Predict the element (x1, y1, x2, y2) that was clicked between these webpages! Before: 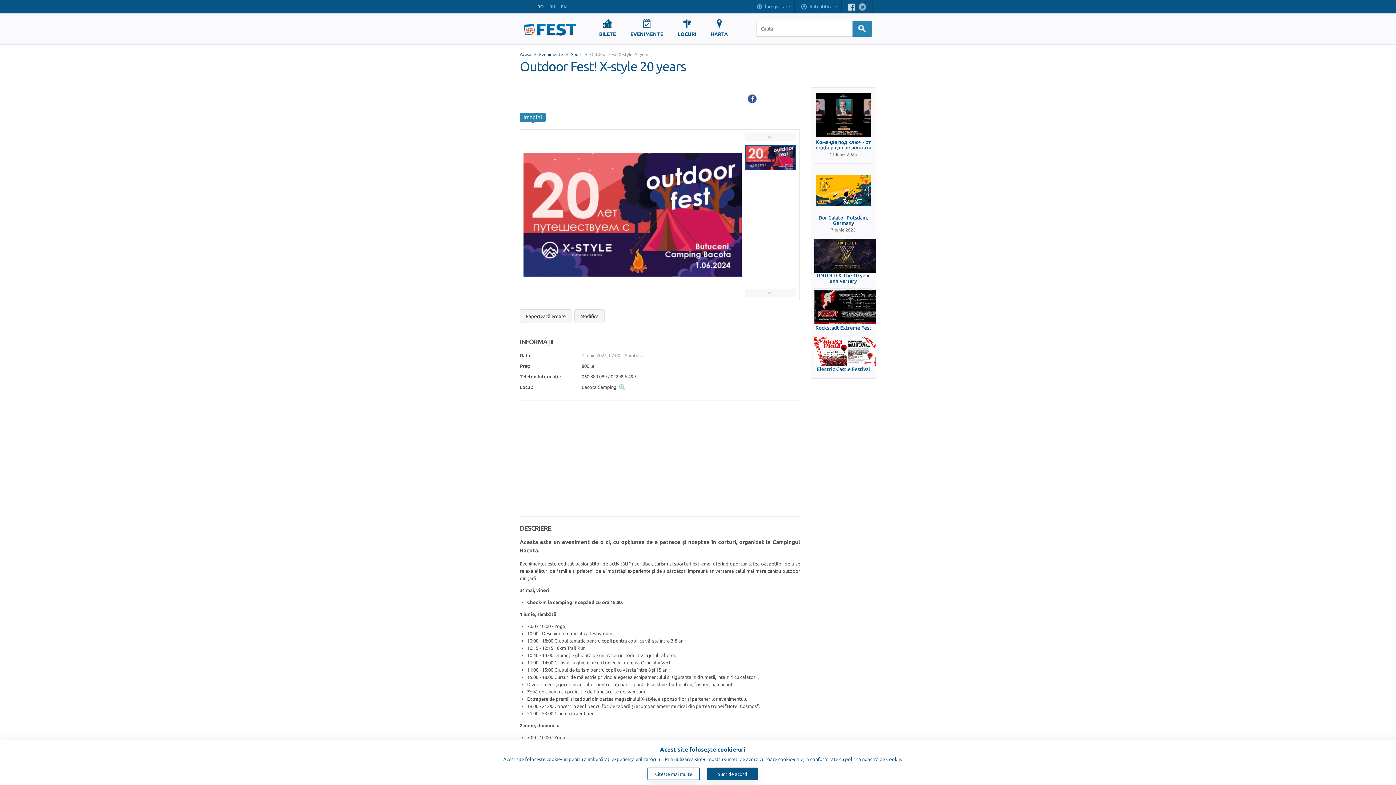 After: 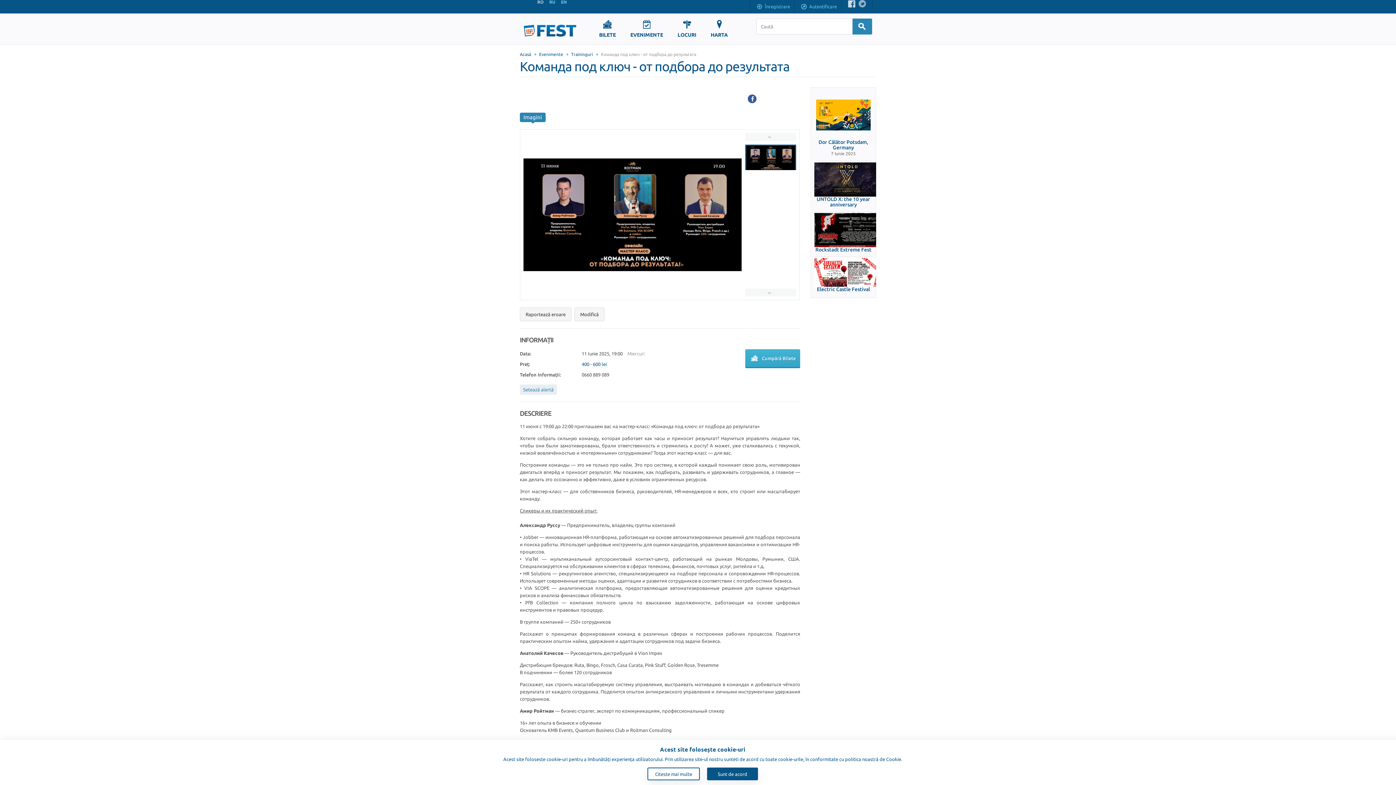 Action: label: Команда под ключ - от подбора до результата bbox: (814, 139, 872, 150)